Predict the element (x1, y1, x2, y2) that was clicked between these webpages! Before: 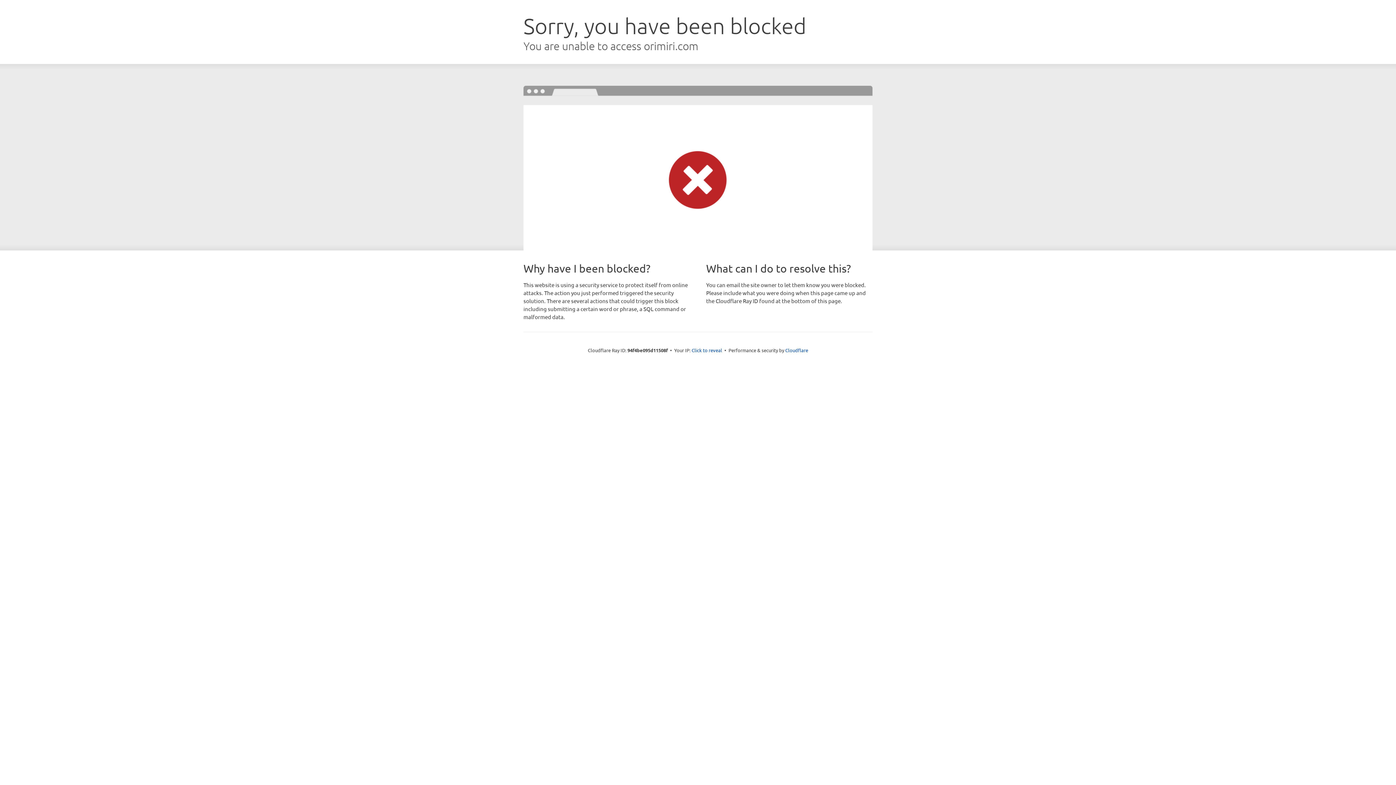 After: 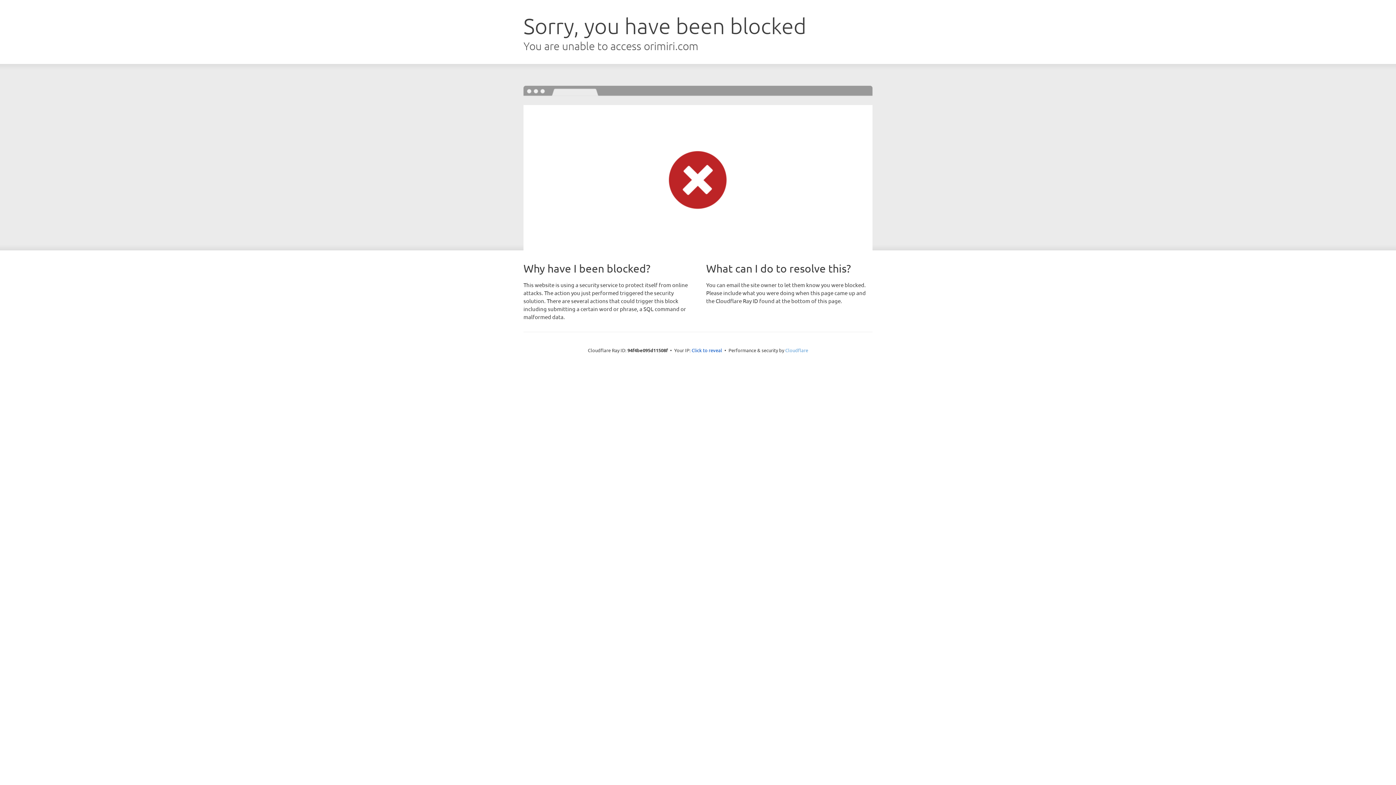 Action: label: Cloudflare bbox: (785, 347, 808, 353)